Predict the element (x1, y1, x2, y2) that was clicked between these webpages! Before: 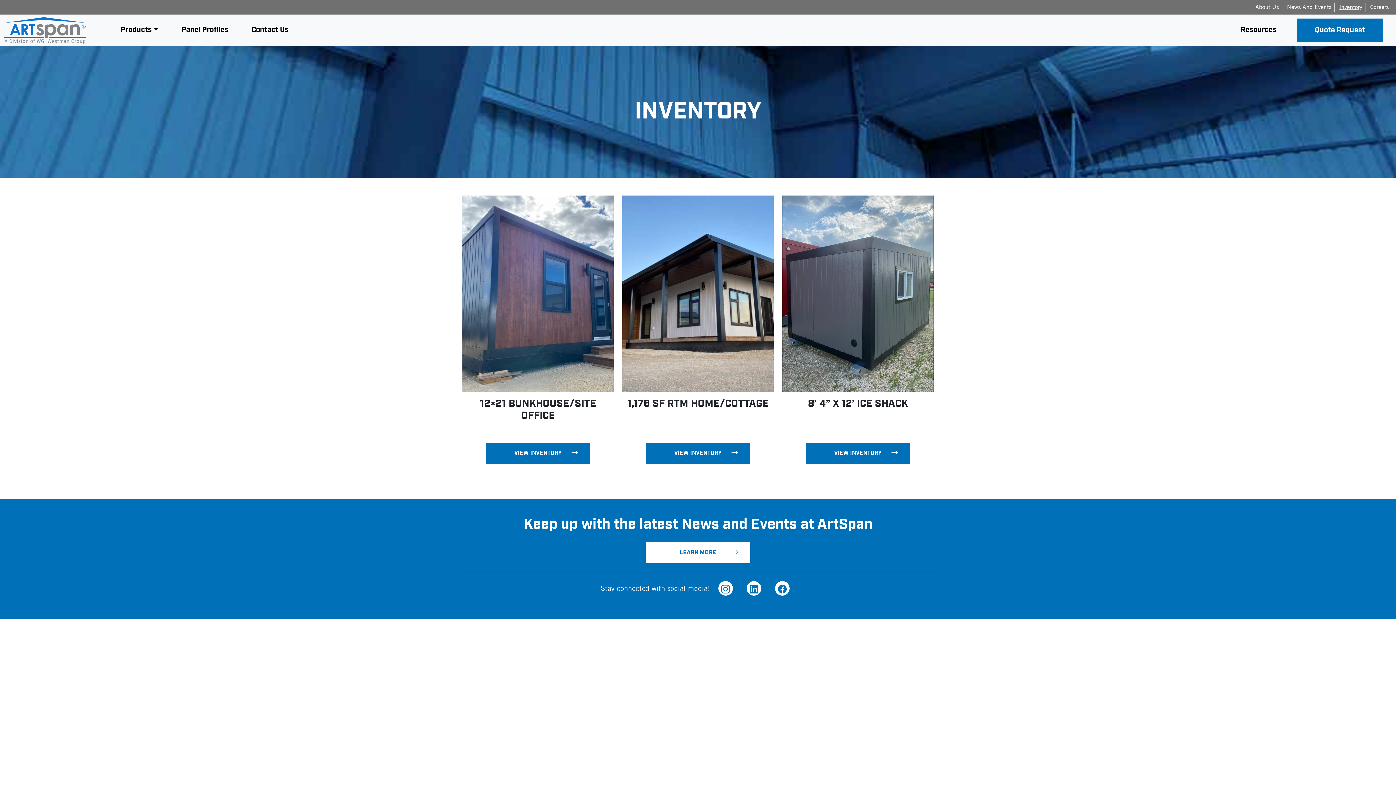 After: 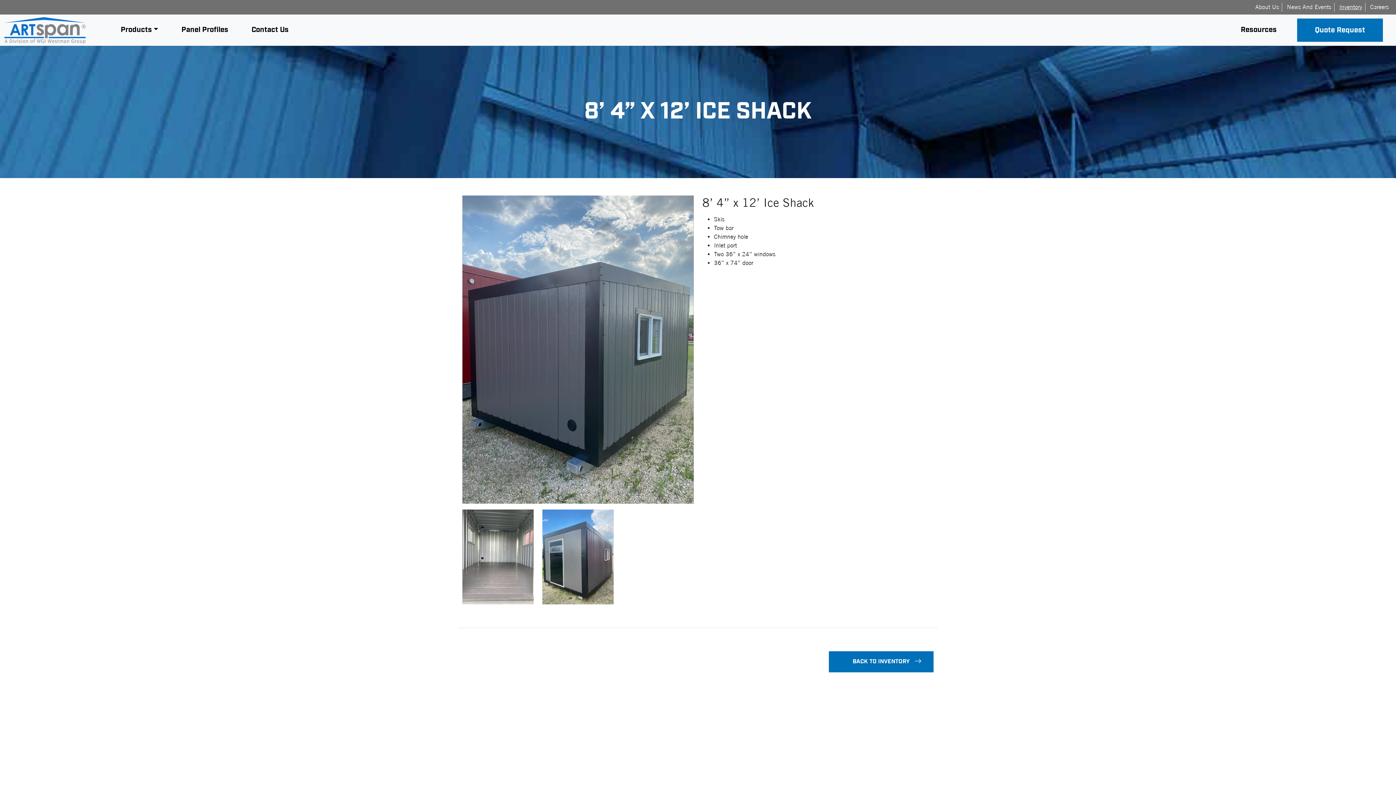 Action: label: 8’ 4” X 12’ ICE SHACK
VIEW INVENTORY bbox: (778, 195, 938, 464)